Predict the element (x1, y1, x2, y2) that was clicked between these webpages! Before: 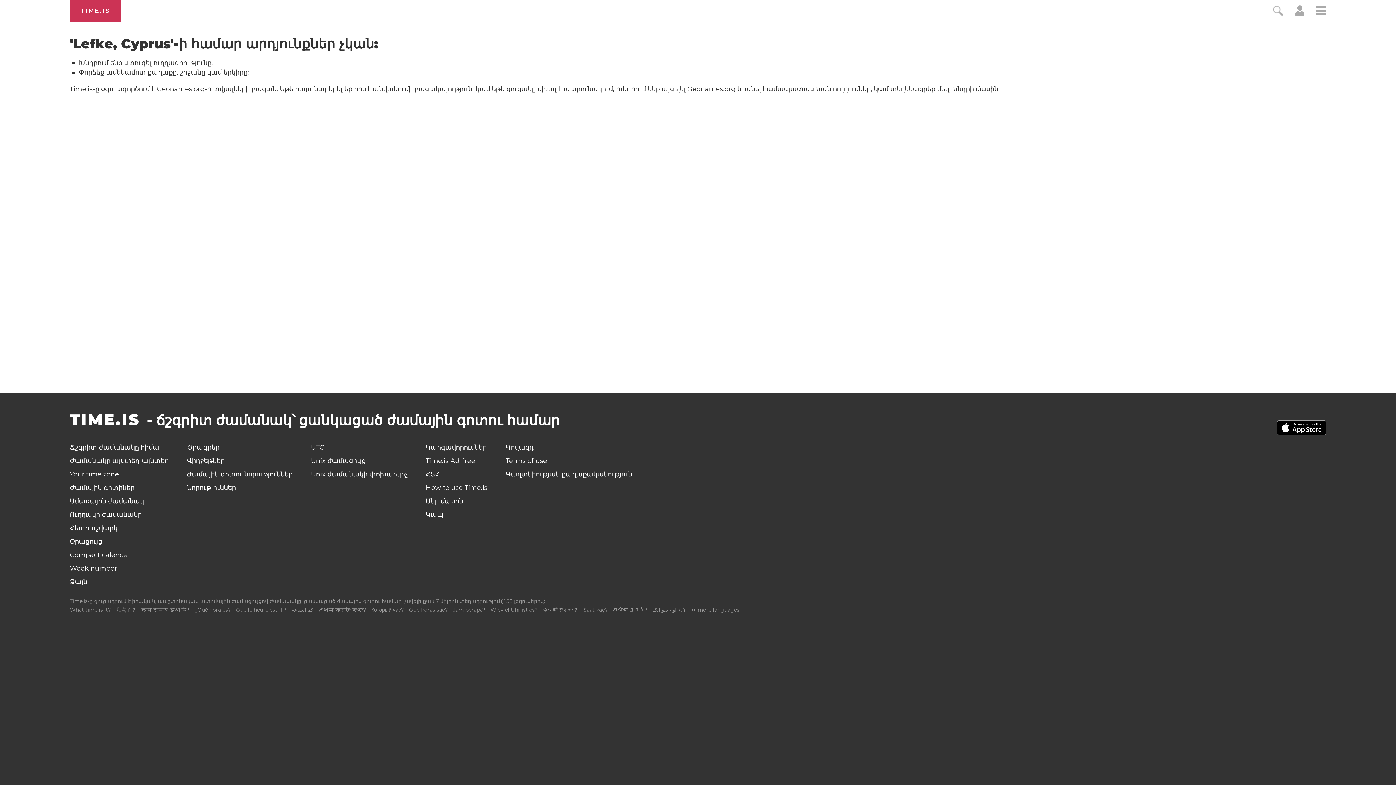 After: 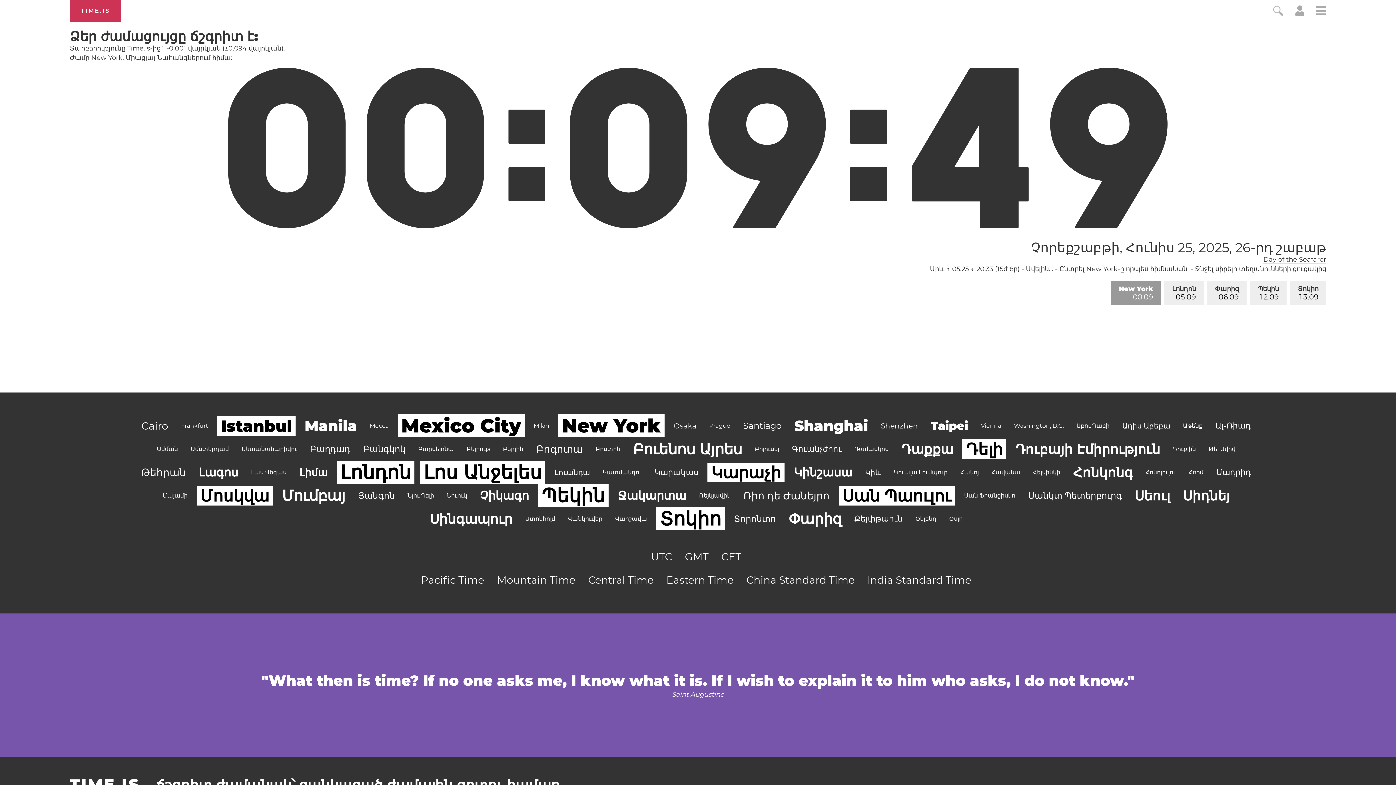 Action: label: TIME.IS bbox: (69, 0, 121, 21)